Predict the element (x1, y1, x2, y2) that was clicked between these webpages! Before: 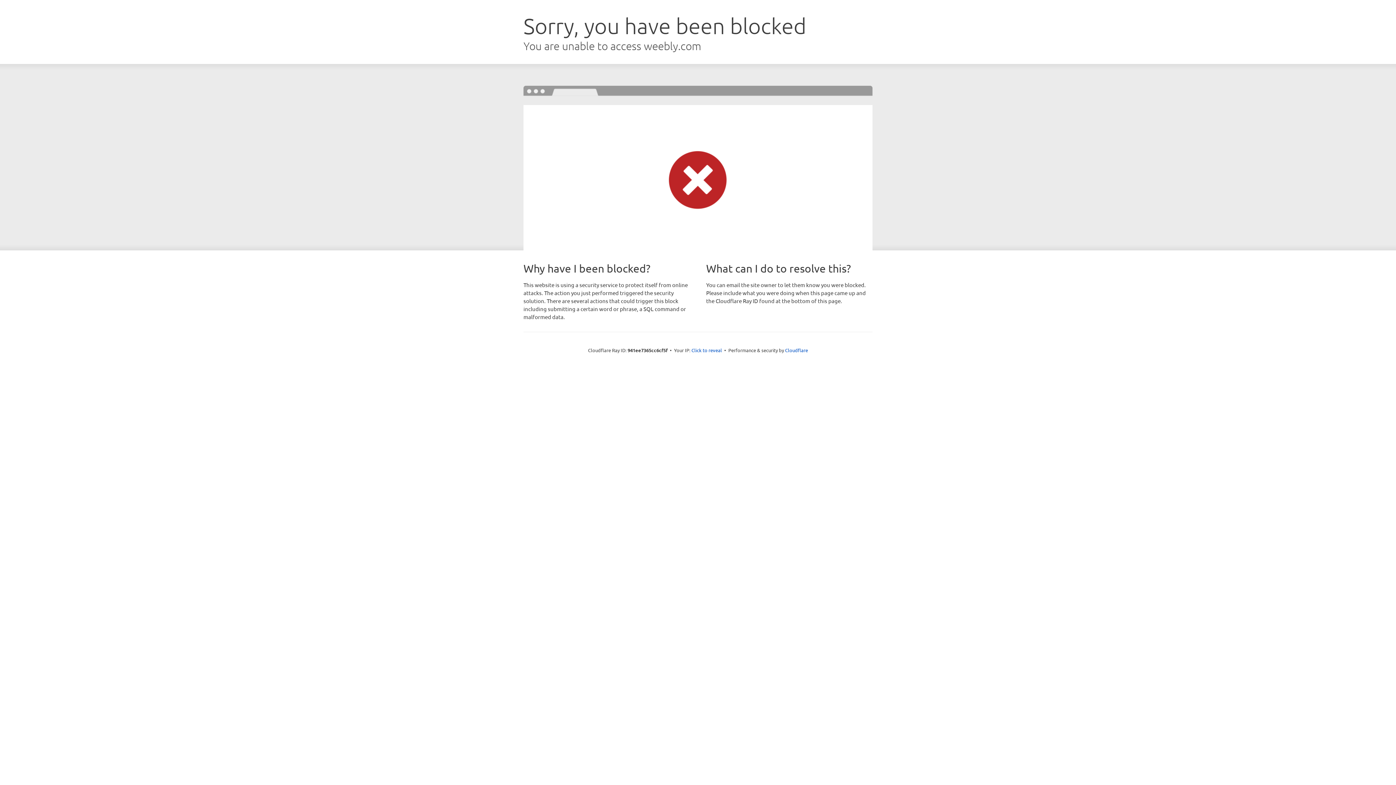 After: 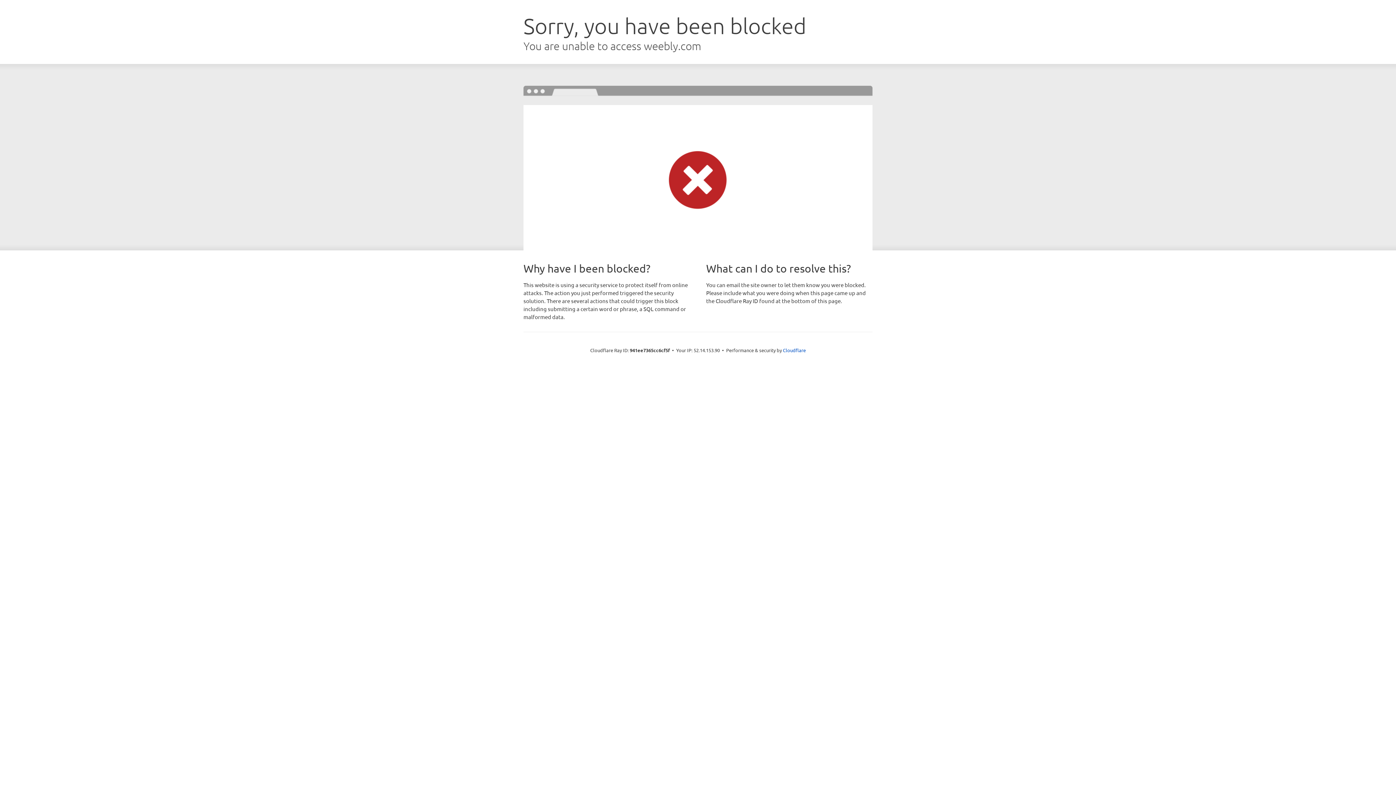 Action: label: Click to reveal bbox: (691, 346, 722, 353)